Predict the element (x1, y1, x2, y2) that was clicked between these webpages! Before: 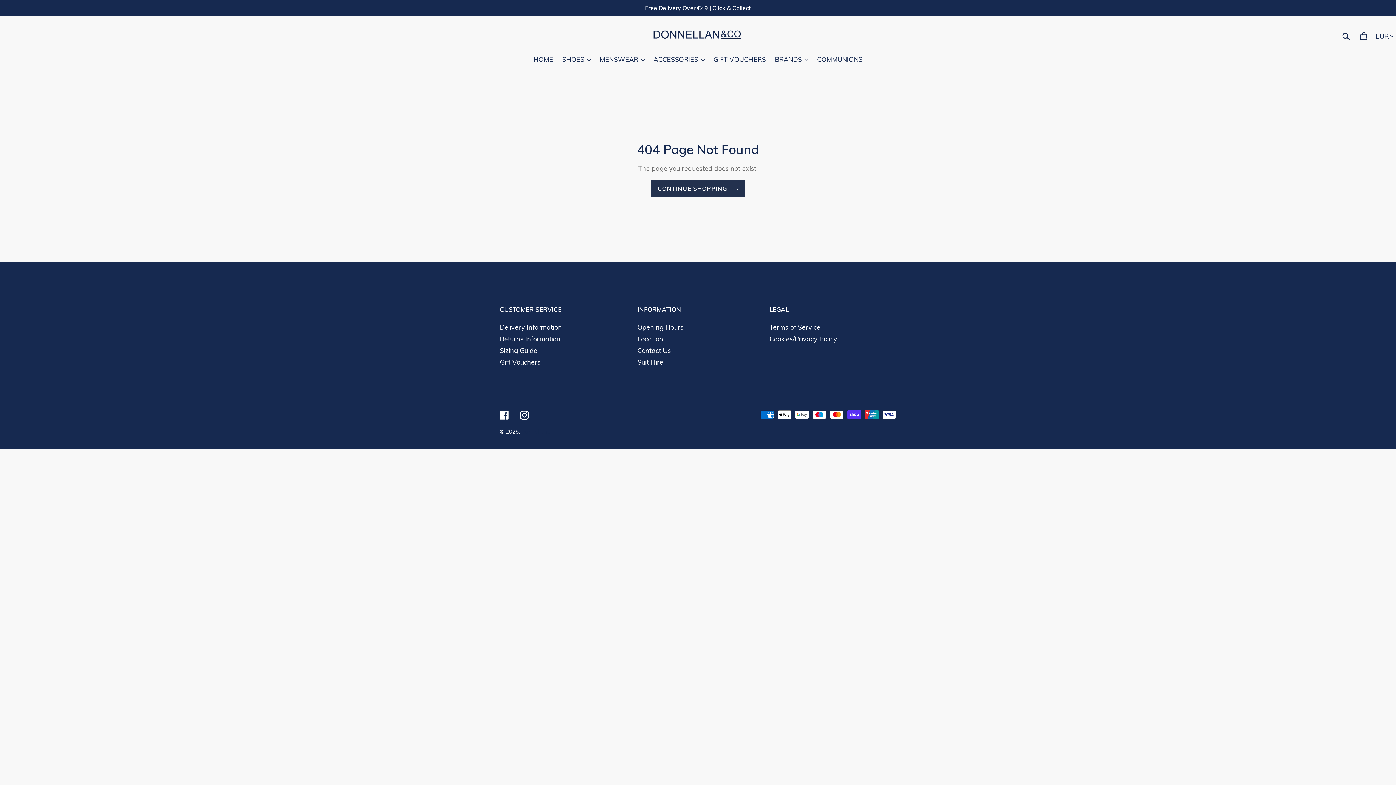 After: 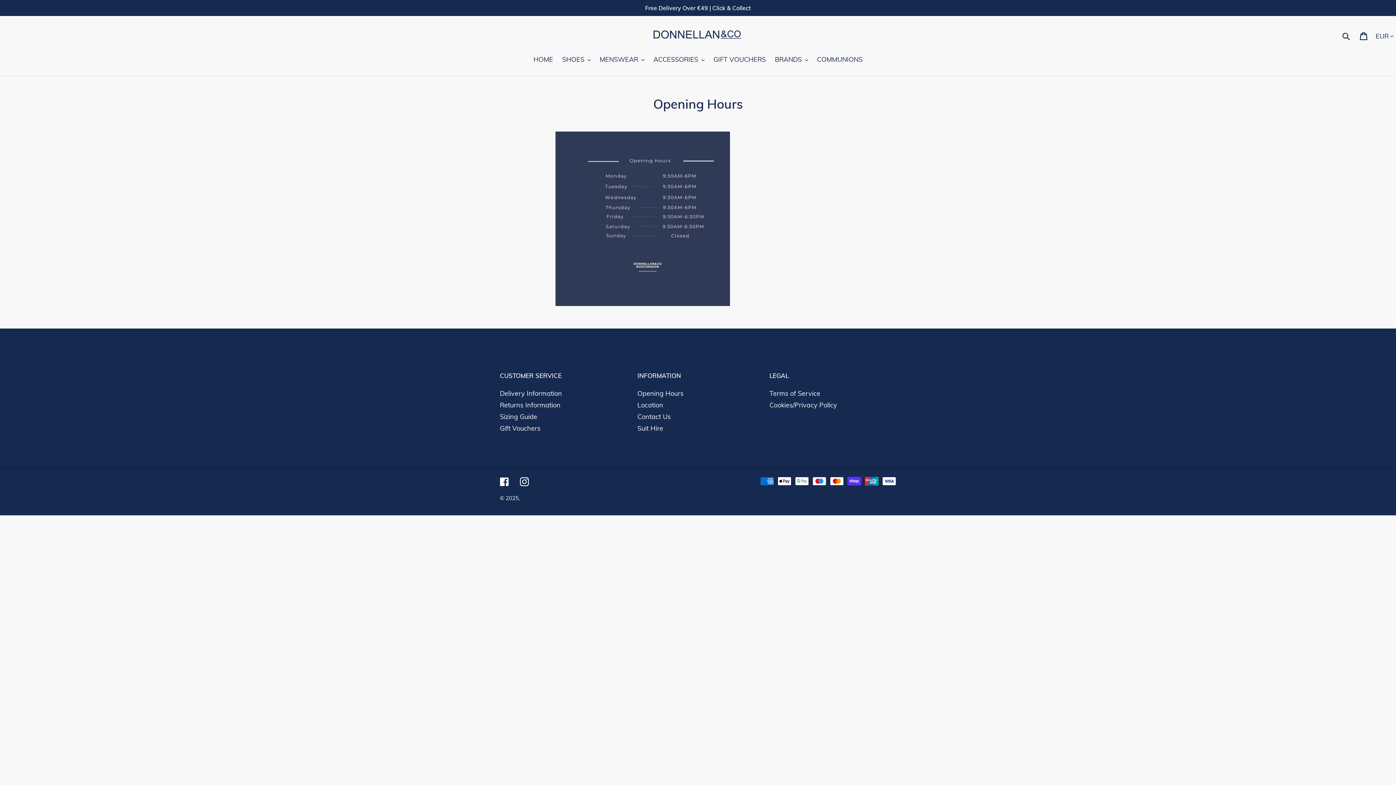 Action: label: Opening Hours bbox: (637, 323, 683, 331)